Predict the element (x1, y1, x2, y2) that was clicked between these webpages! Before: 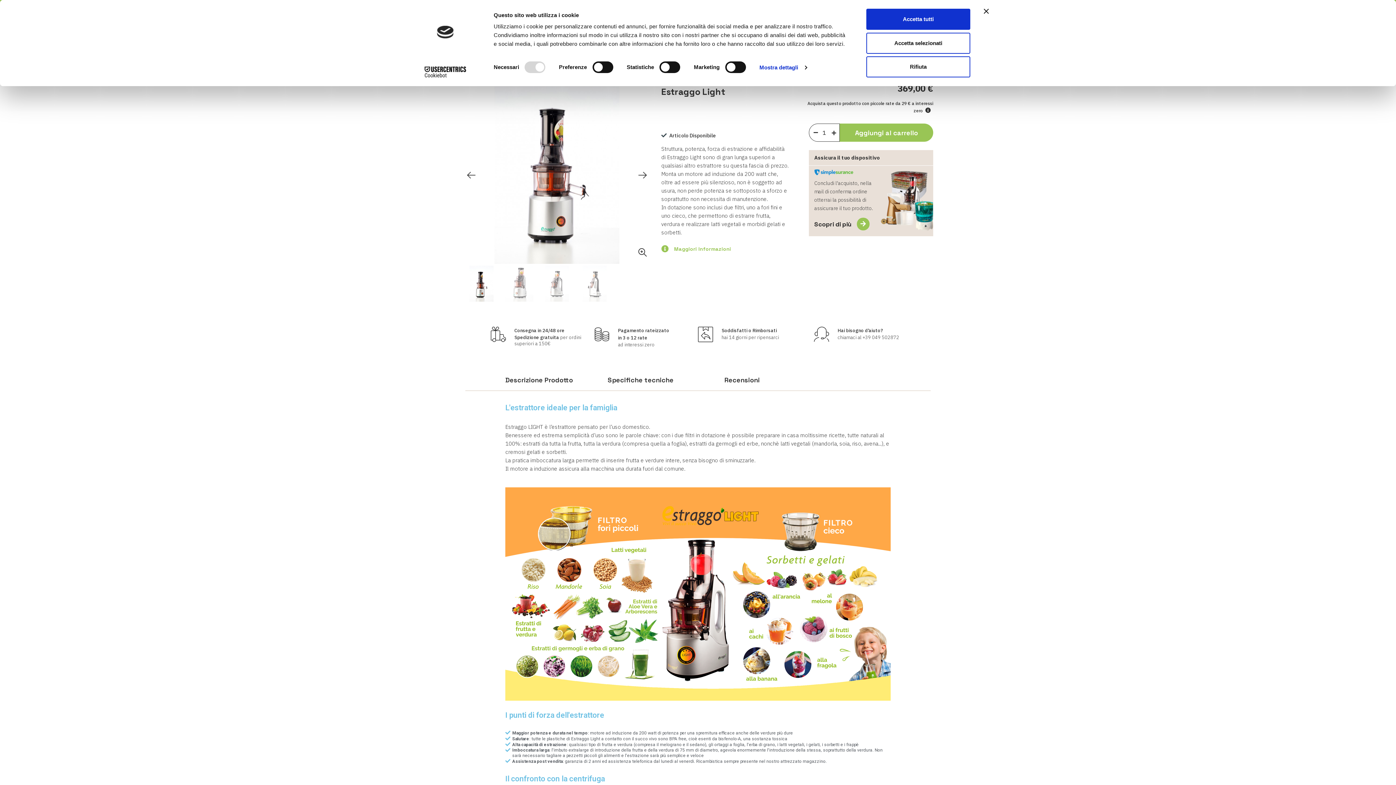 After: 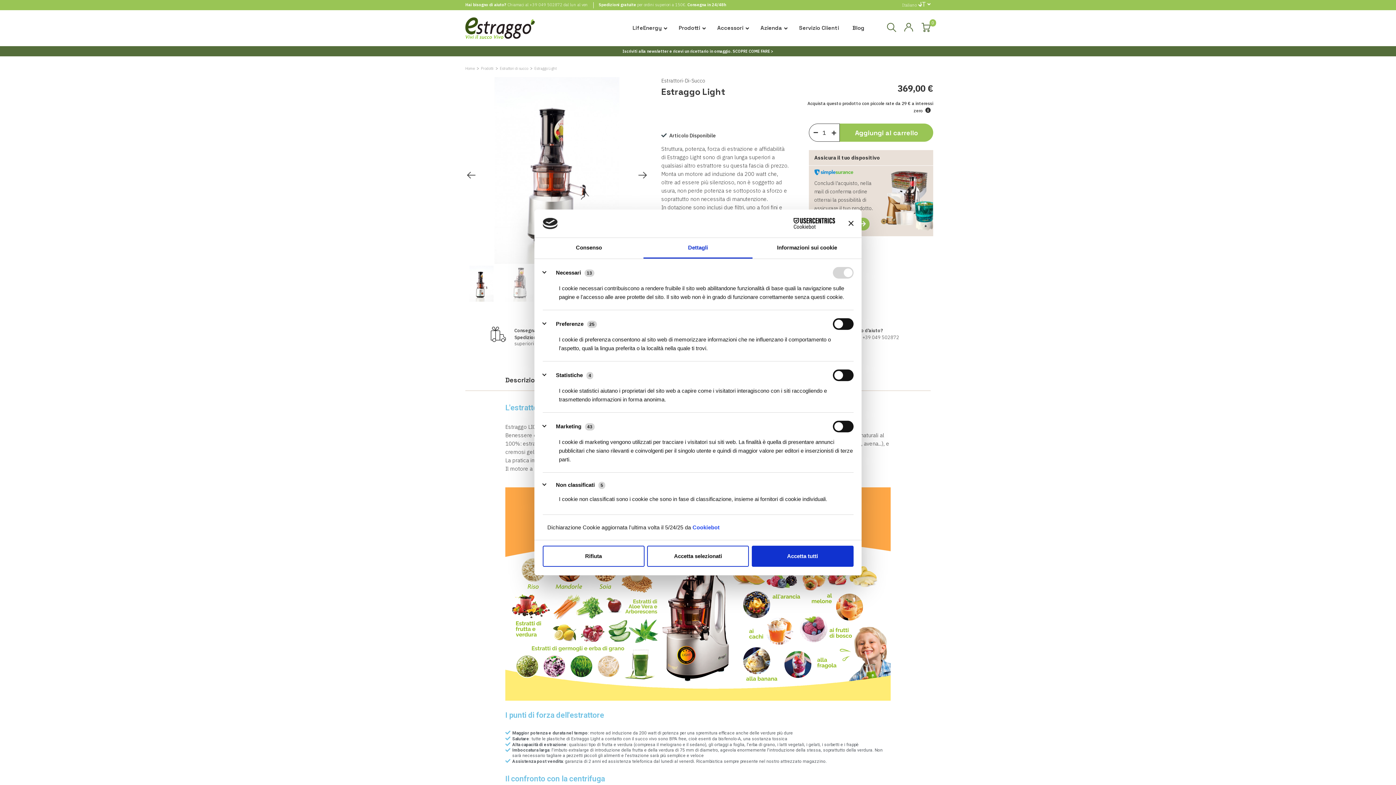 Action: bbox: (759, 62, 806, 73) label: Mostra dettagli